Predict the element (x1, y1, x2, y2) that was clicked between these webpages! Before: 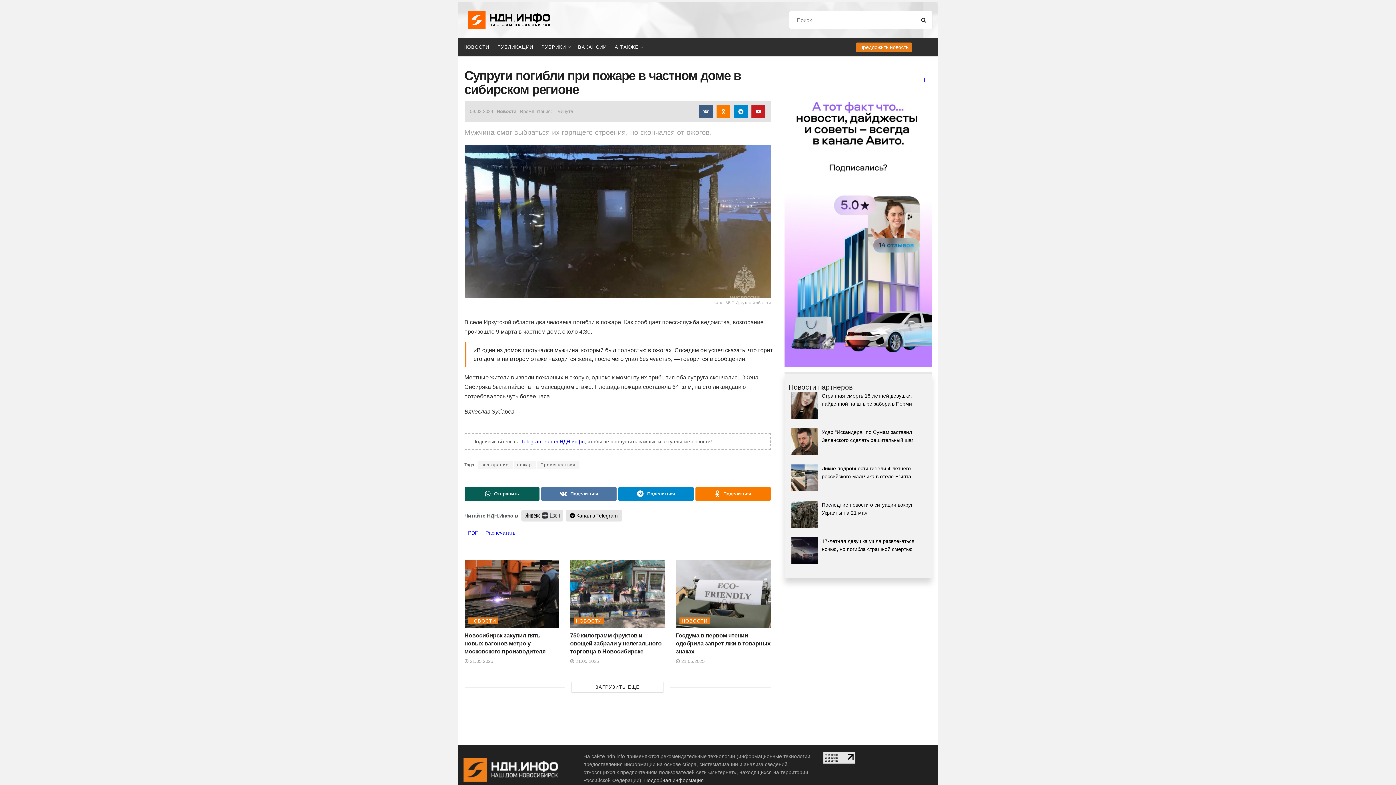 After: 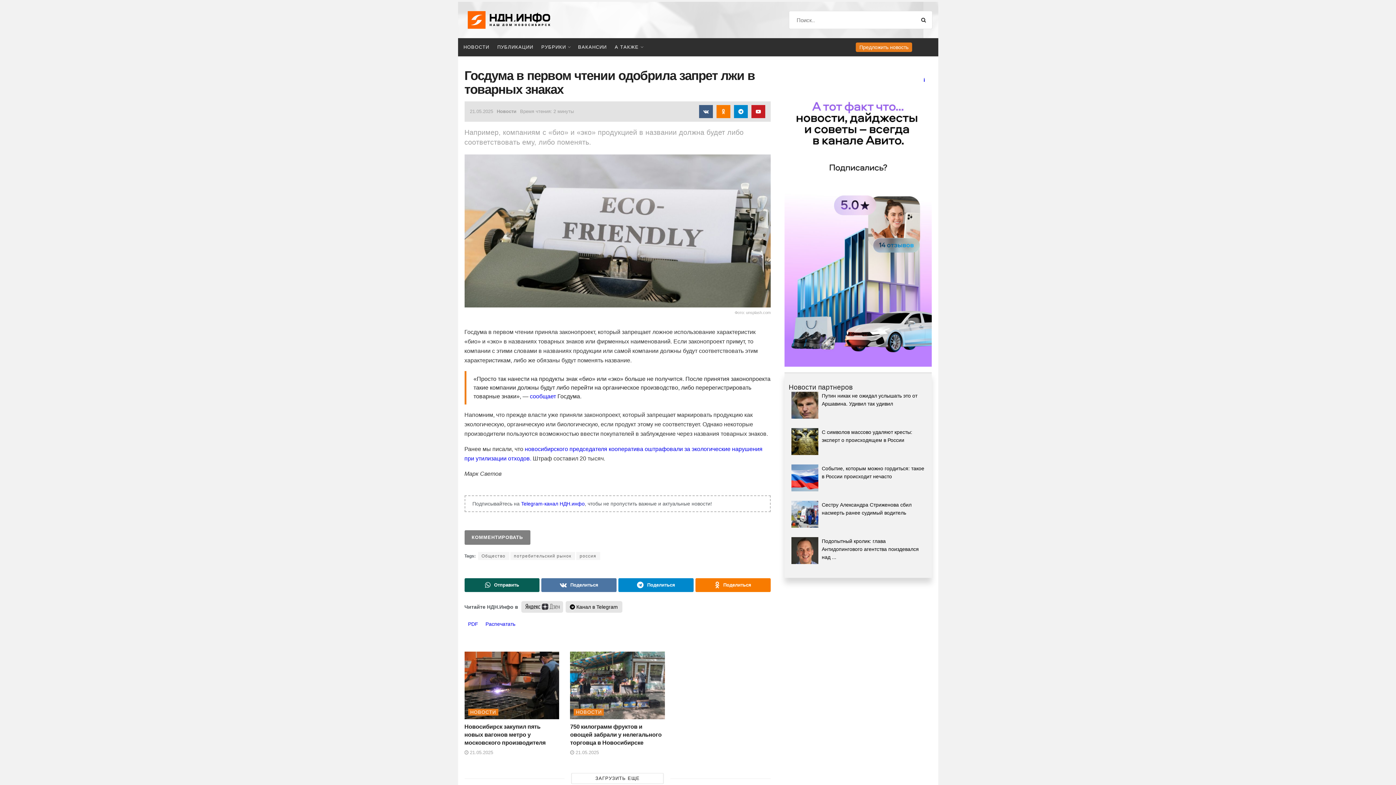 Action: bbox: (676, 560, 770, 628)